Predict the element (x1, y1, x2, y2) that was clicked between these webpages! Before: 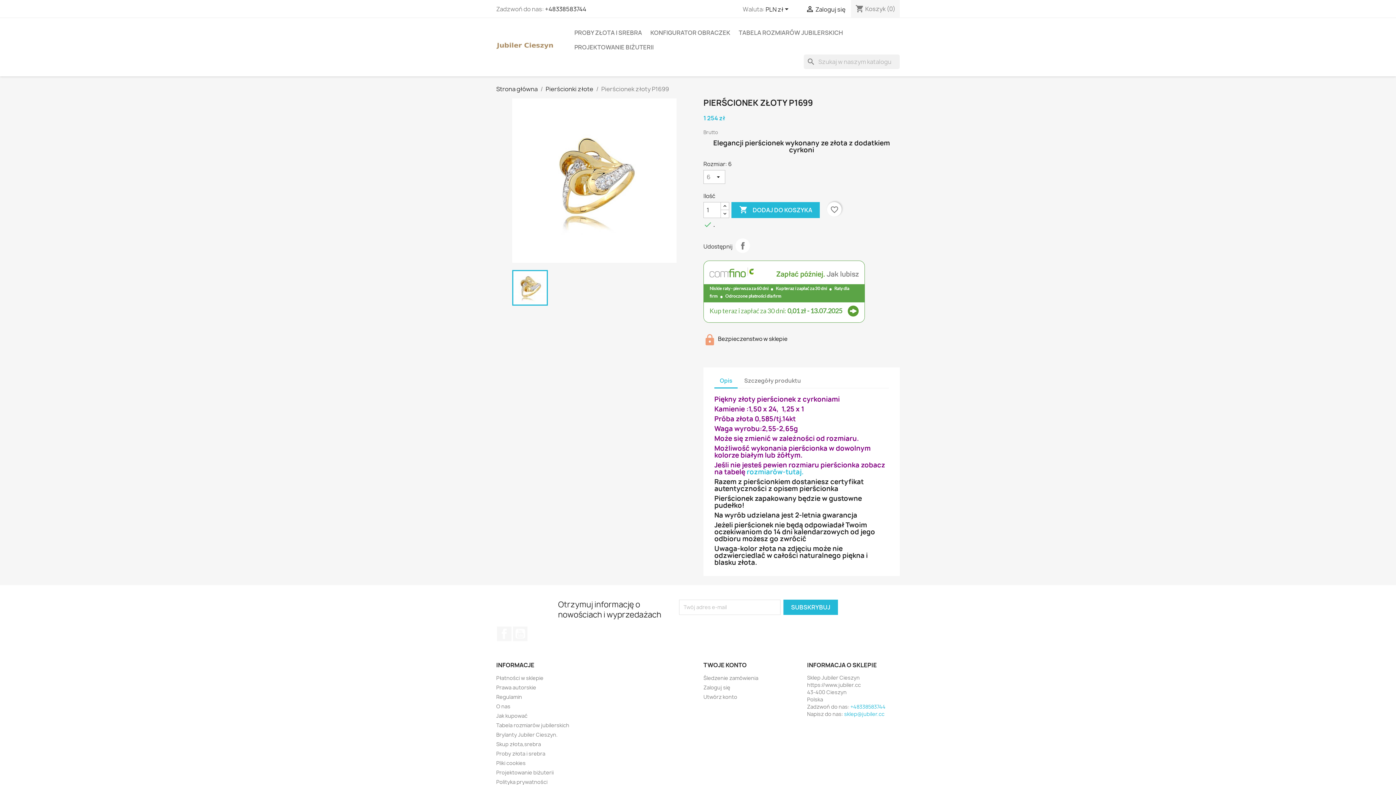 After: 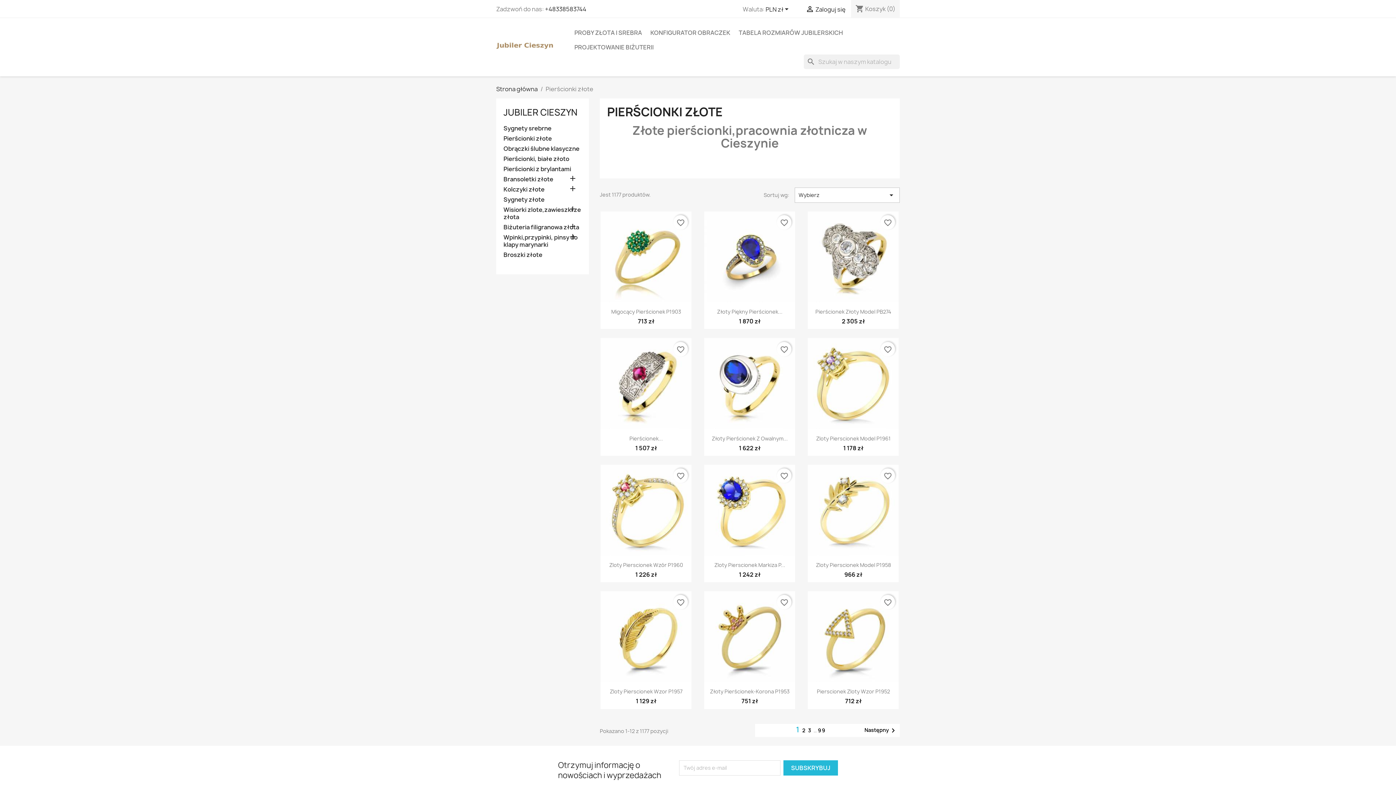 Action: label: Pierścionki złote bbox: (545, 85, 593, 93)